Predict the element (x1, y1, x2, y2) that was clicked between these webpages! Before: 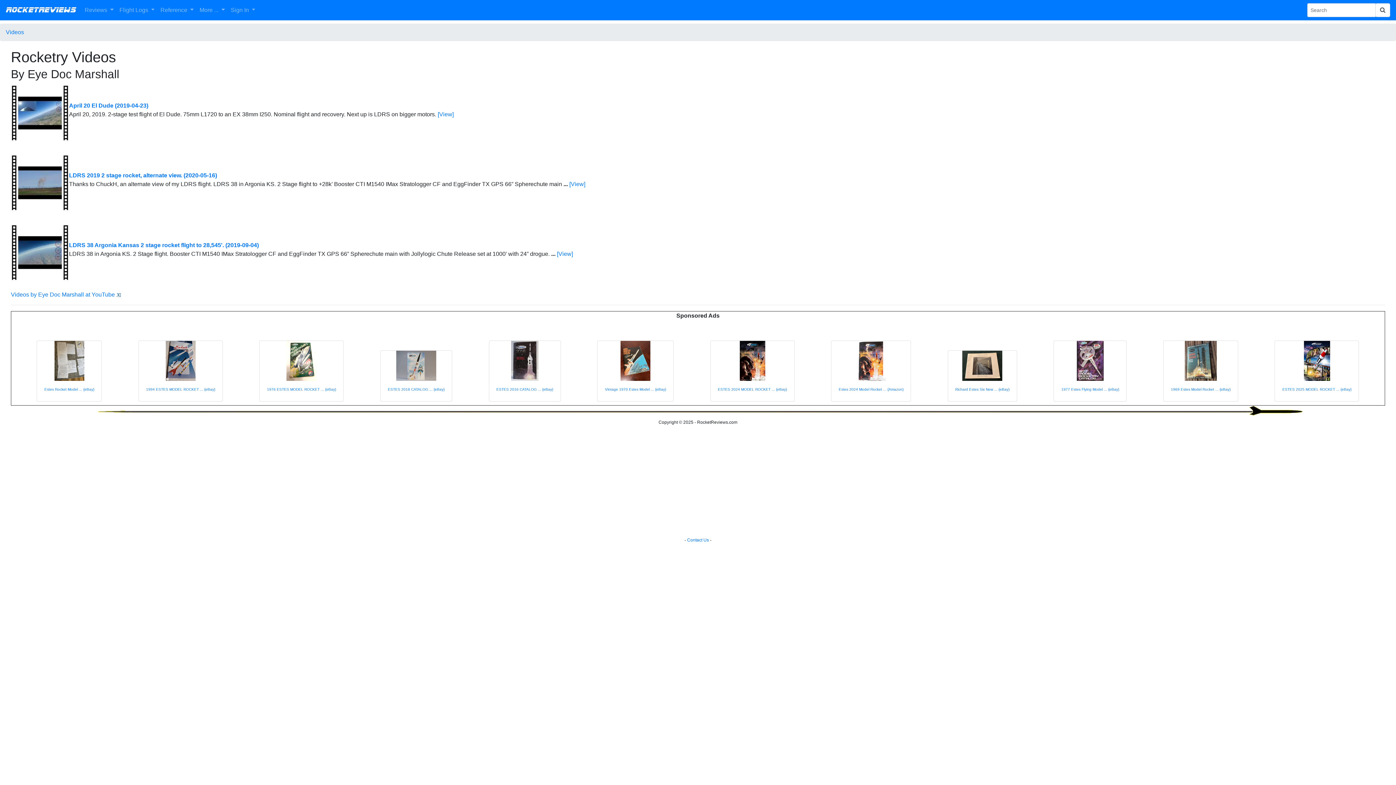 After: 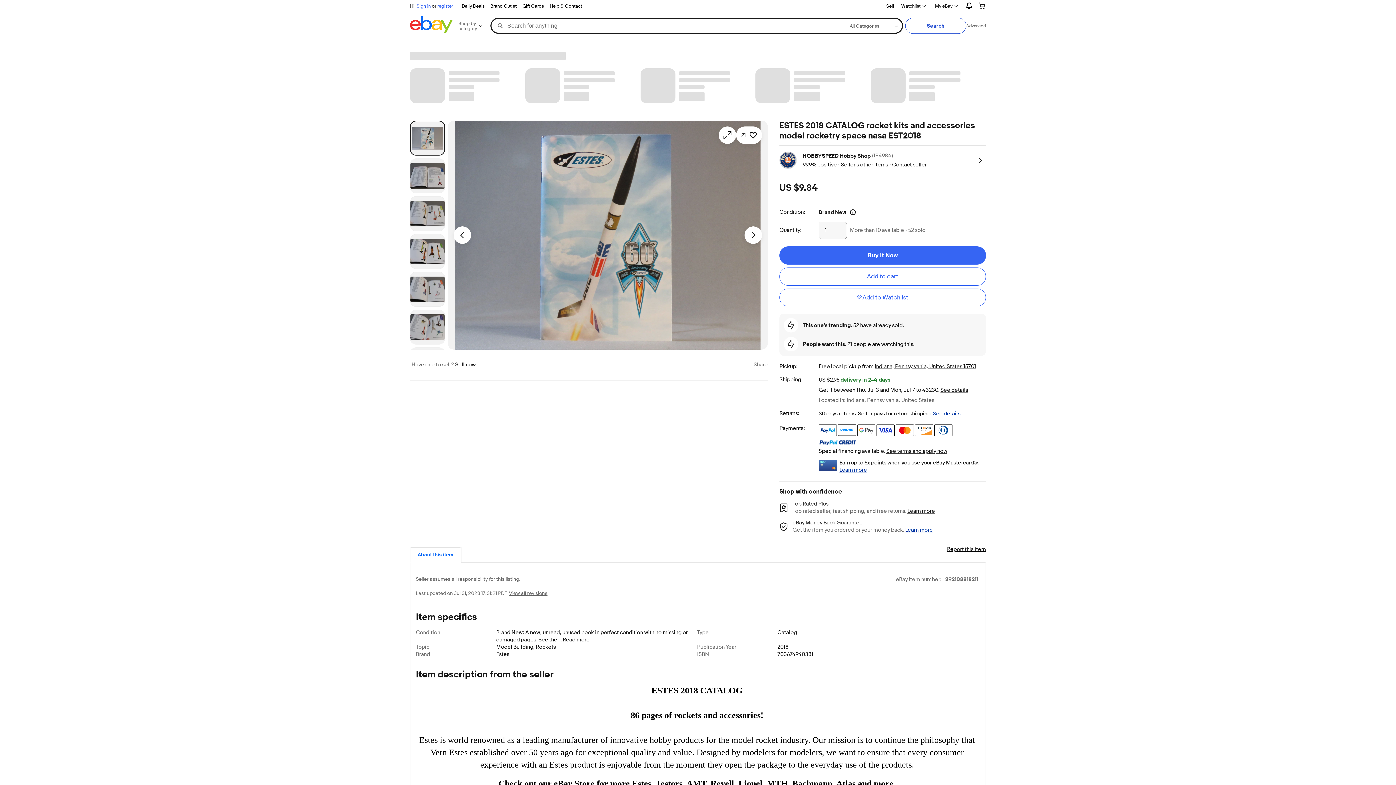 Action: label: ESTES 2018 CATALOG ... (eBay) bbox: (387, 387, 444, 391)